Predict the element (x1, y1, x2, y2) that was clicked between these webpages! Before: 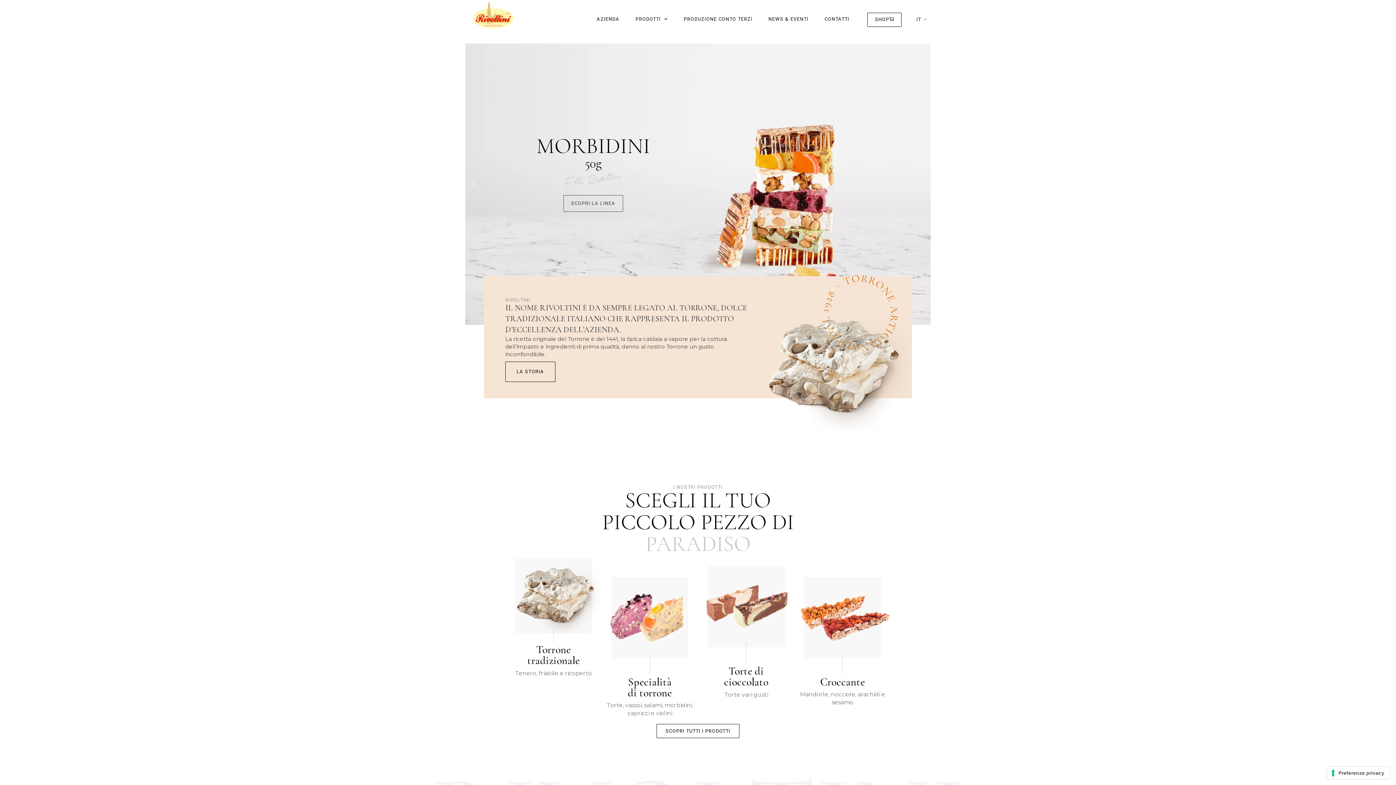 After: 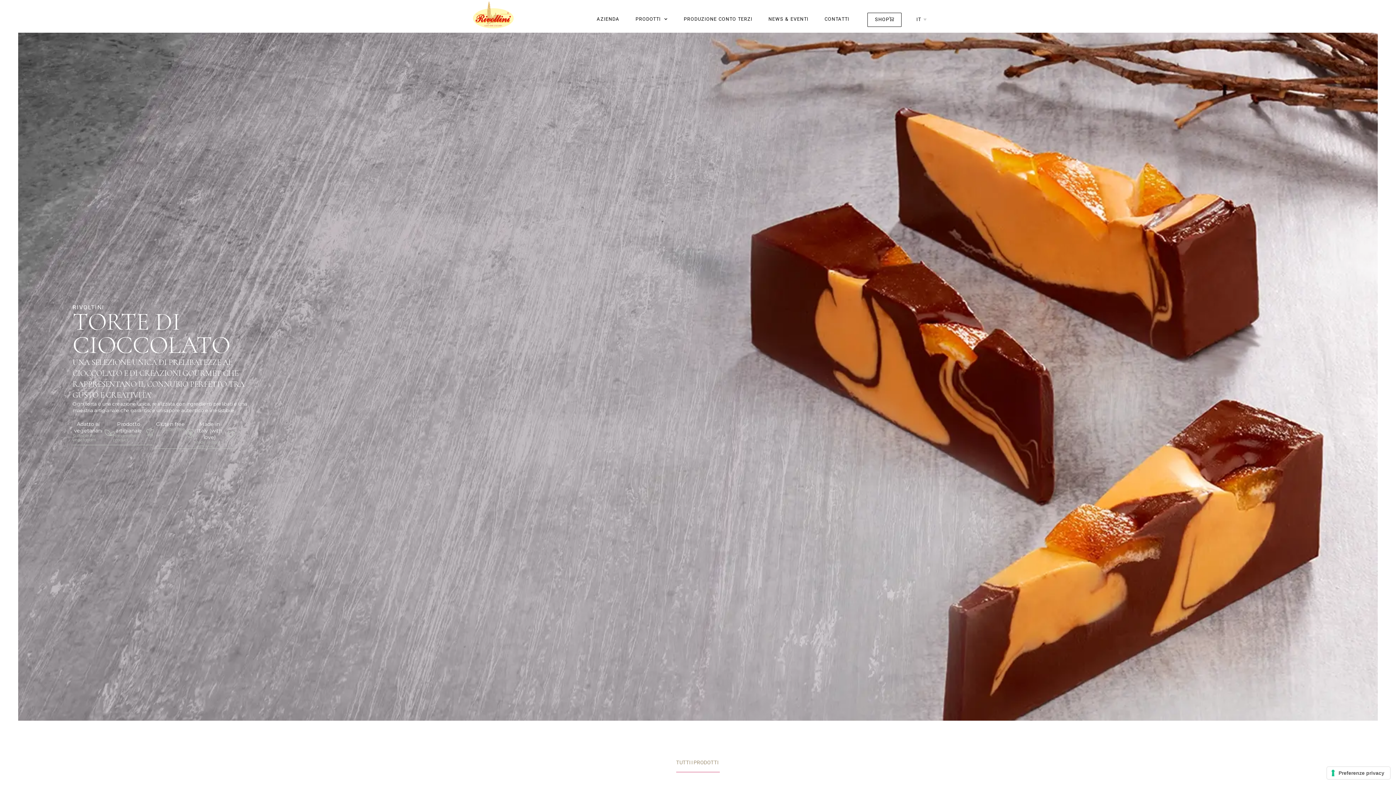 Action: label: Torte di
cioccolato bbox: (724, 664, 768, 689)